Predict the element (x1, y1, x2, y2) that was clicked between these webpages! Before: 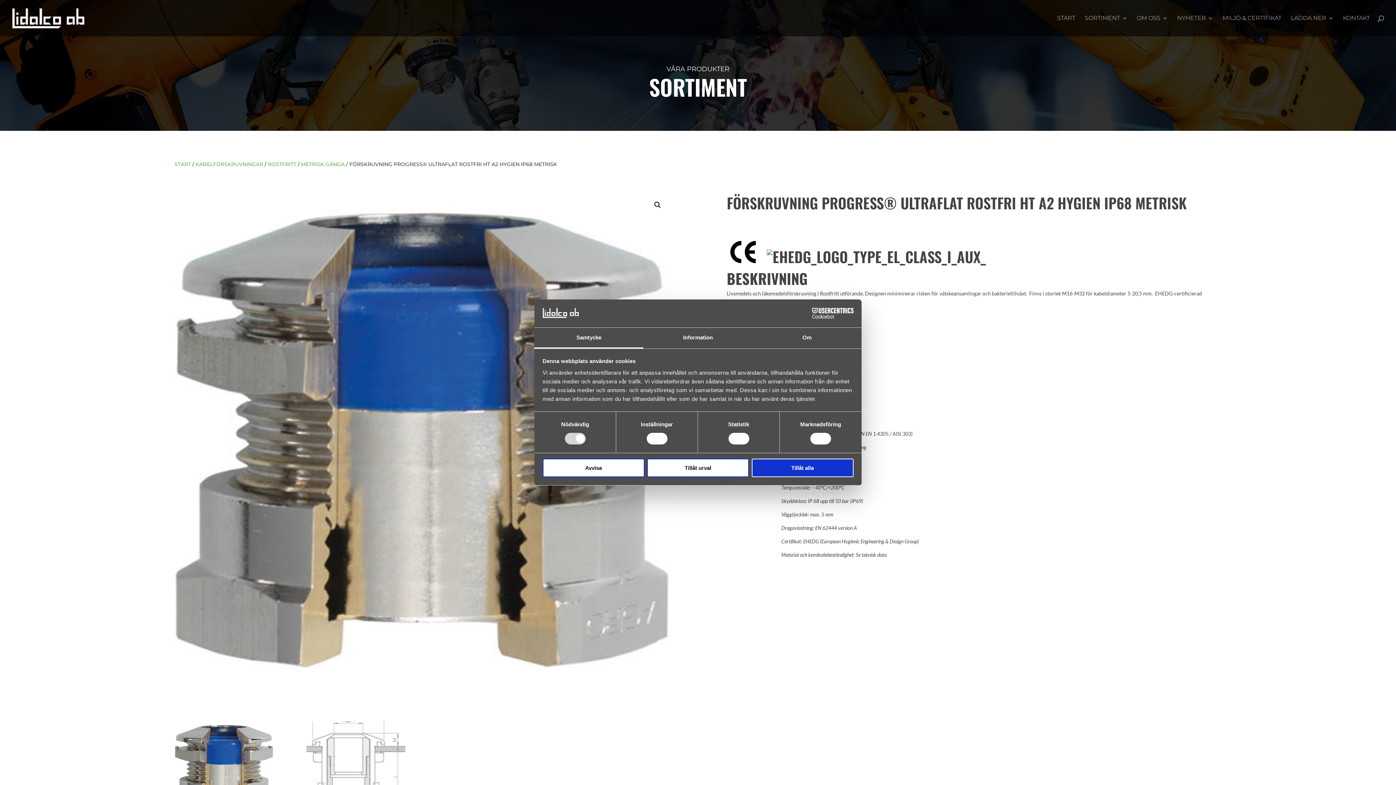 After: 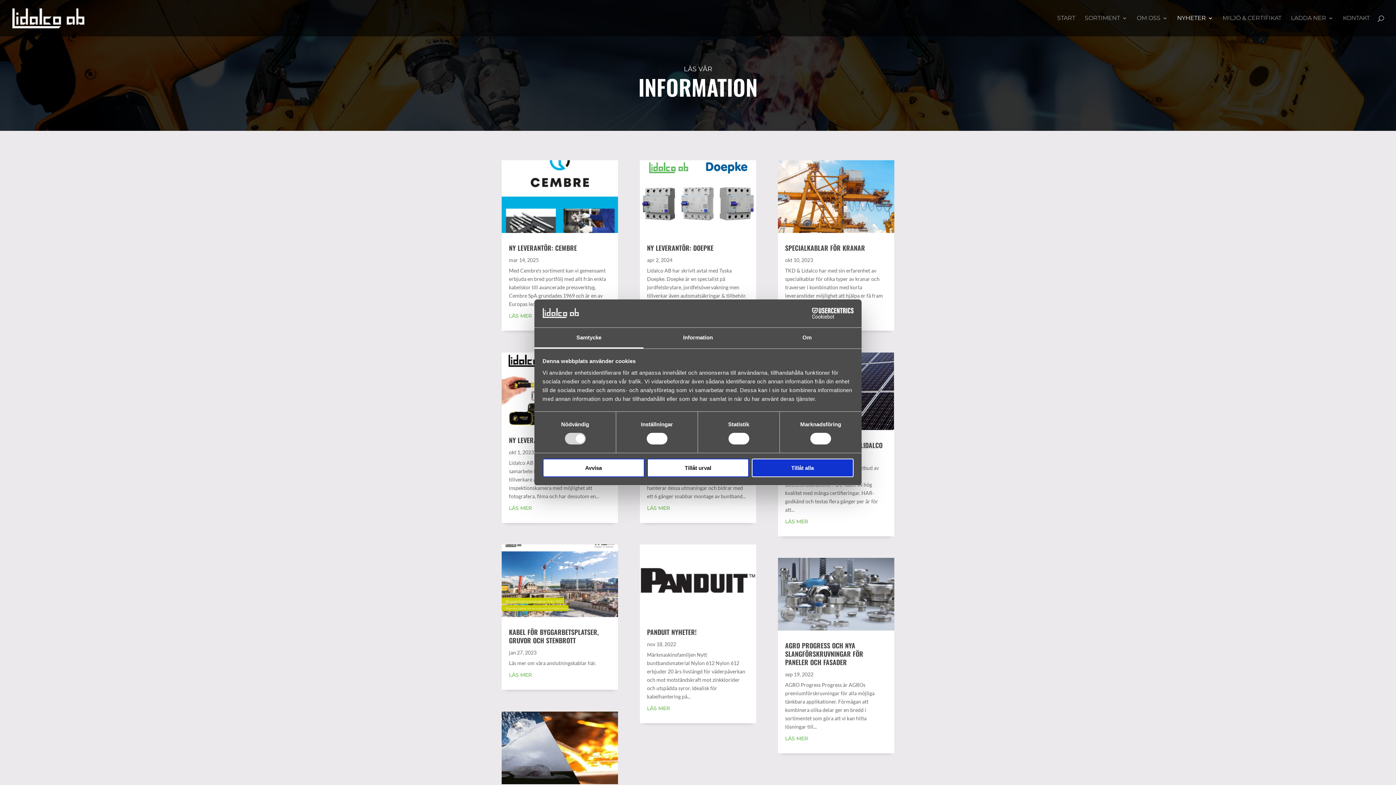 Action: label: NYHETER bbox: (1177, 15, 1213, 36)